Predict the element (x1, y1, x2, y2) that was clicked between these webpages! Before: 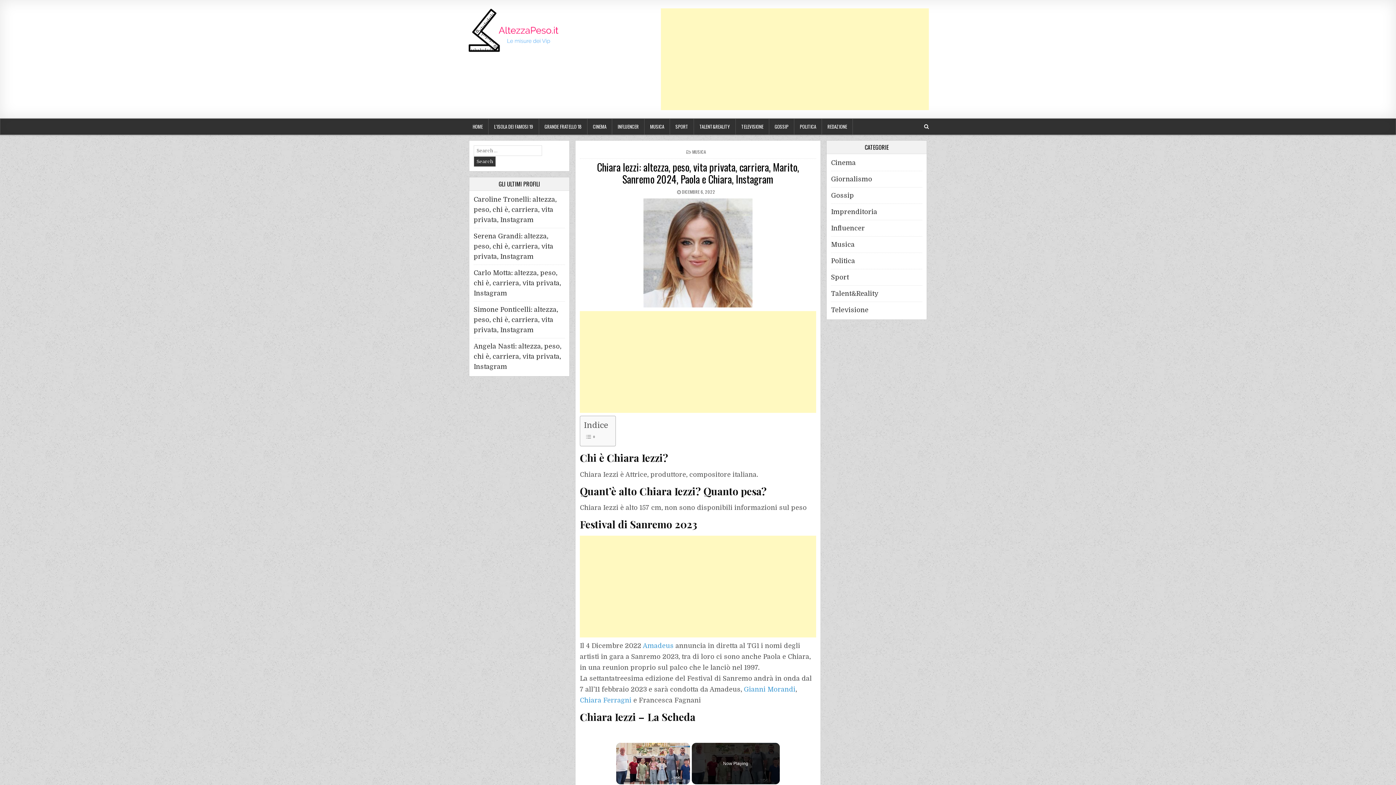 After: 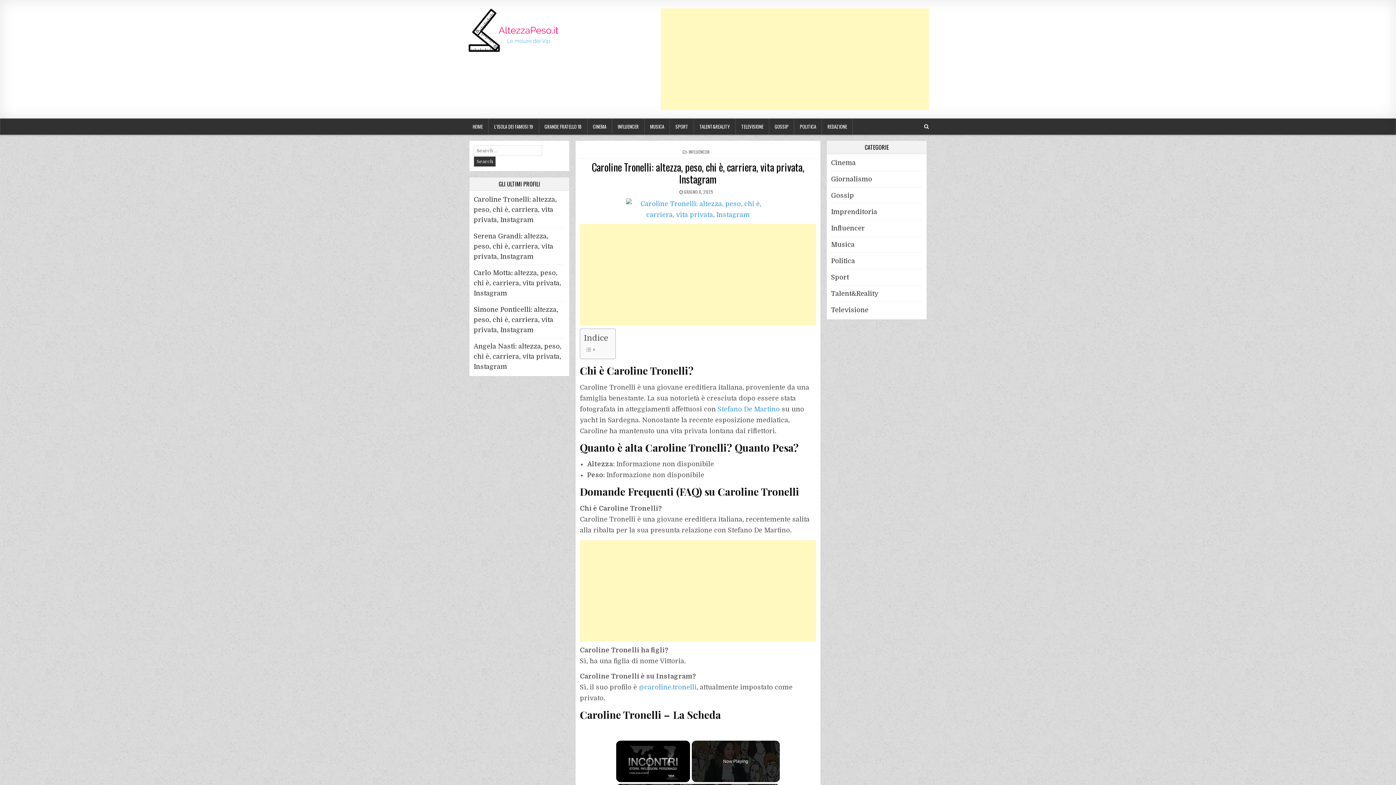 Action: bbox: (473, 196, 556, 223) label: Caroline Tronelli: altezza, peso, chi è, carriera, vita privata, Instagram